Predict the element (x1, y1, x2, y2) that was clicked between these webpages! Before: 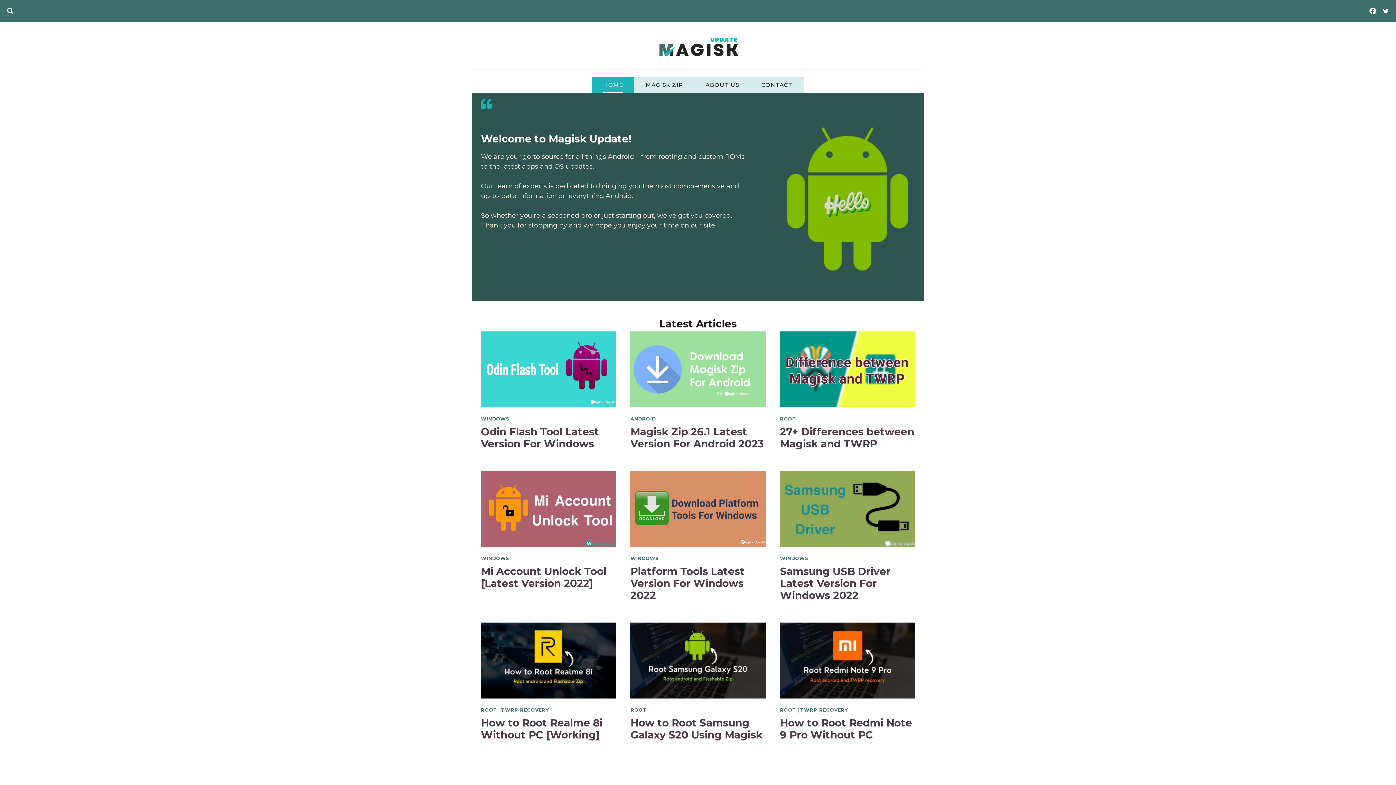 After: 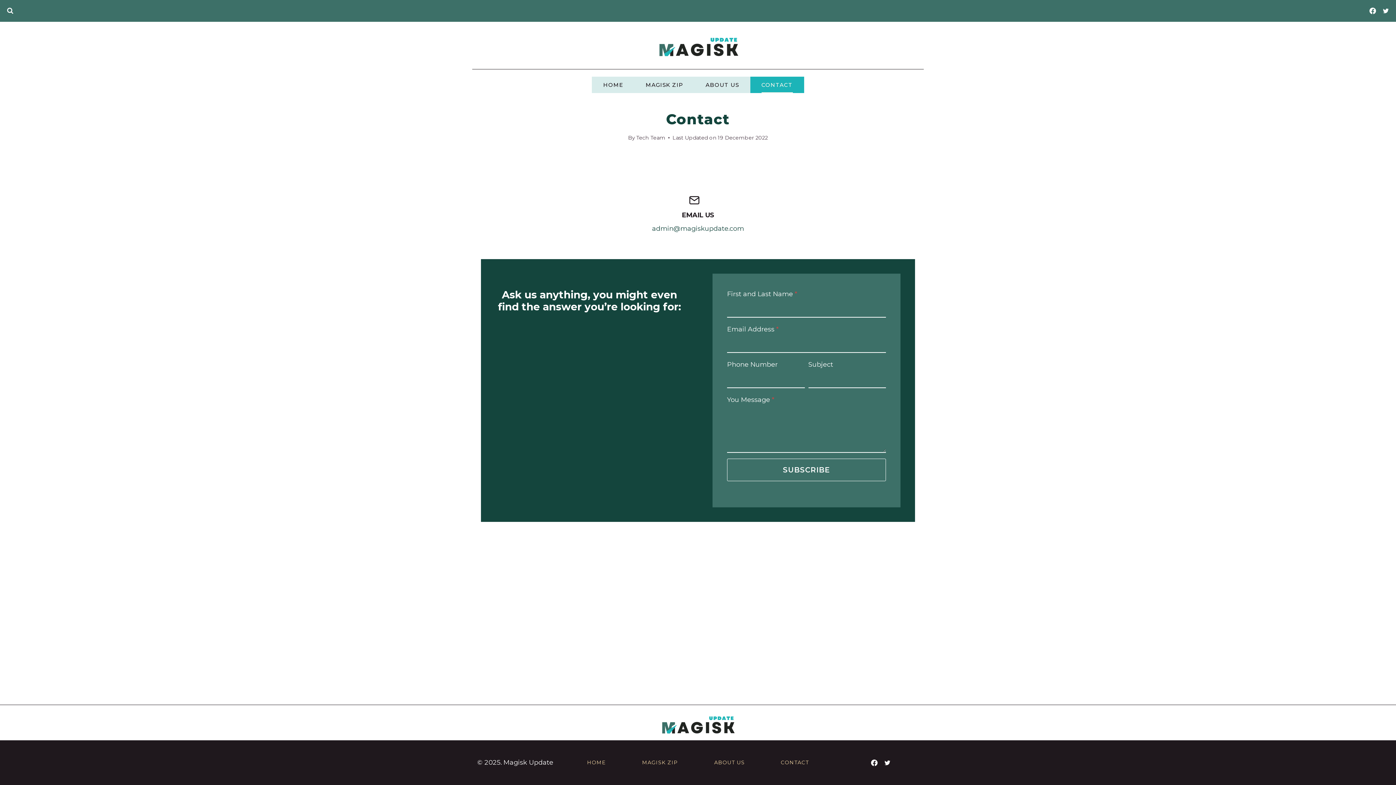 Action: bbox: (750, 76, 804, 93) label: CONTACT